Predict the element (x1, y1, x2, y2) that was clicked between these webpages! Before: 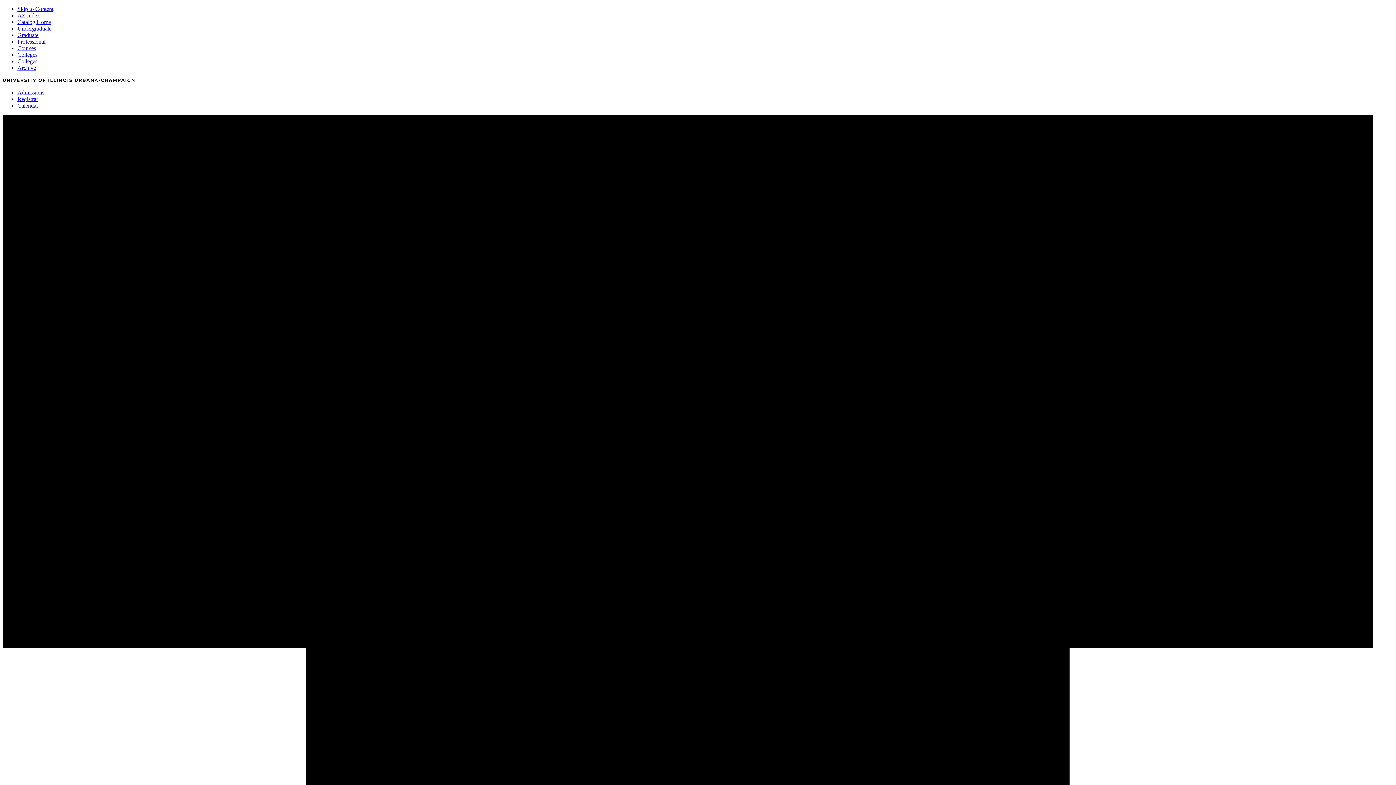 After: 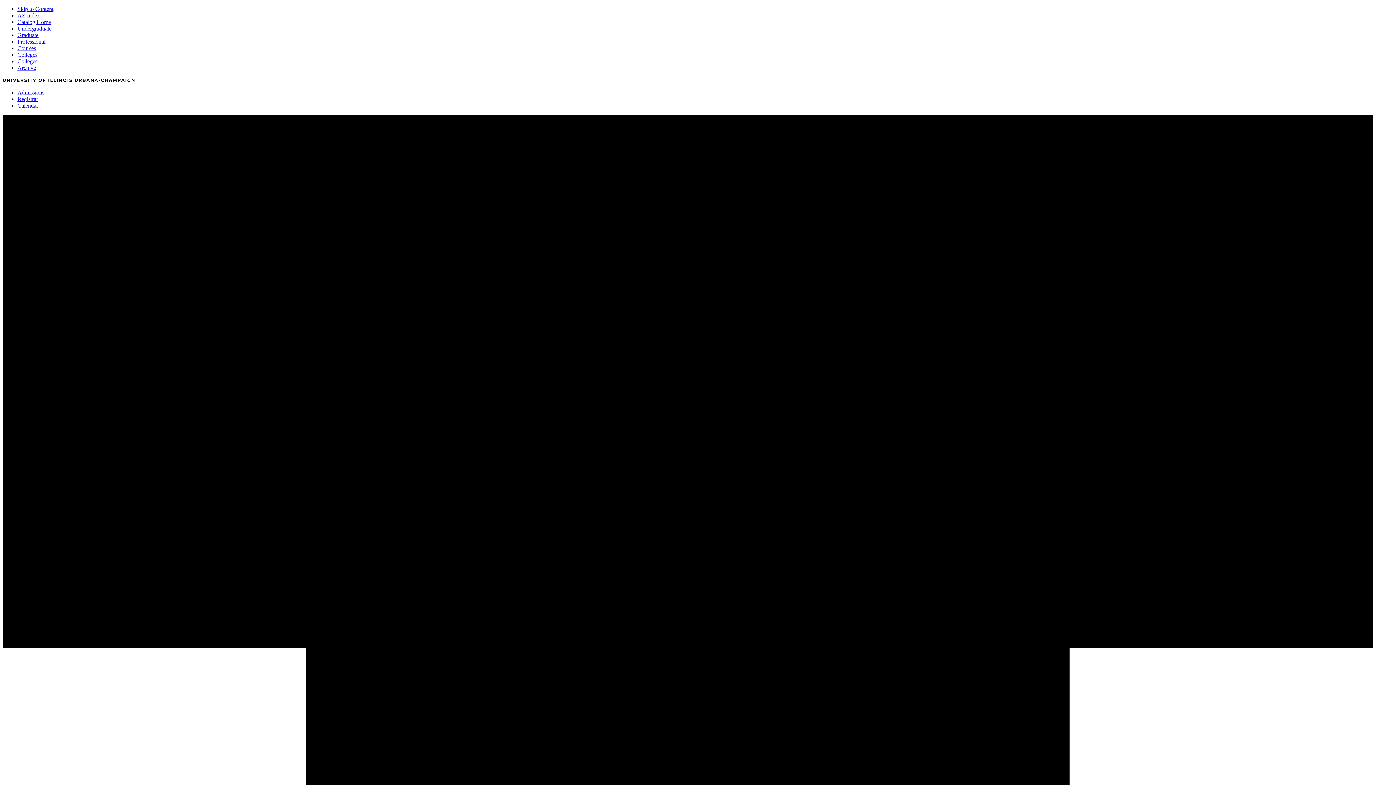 Action: label: Undergraduate bbox: (17, 25, 51, 31)